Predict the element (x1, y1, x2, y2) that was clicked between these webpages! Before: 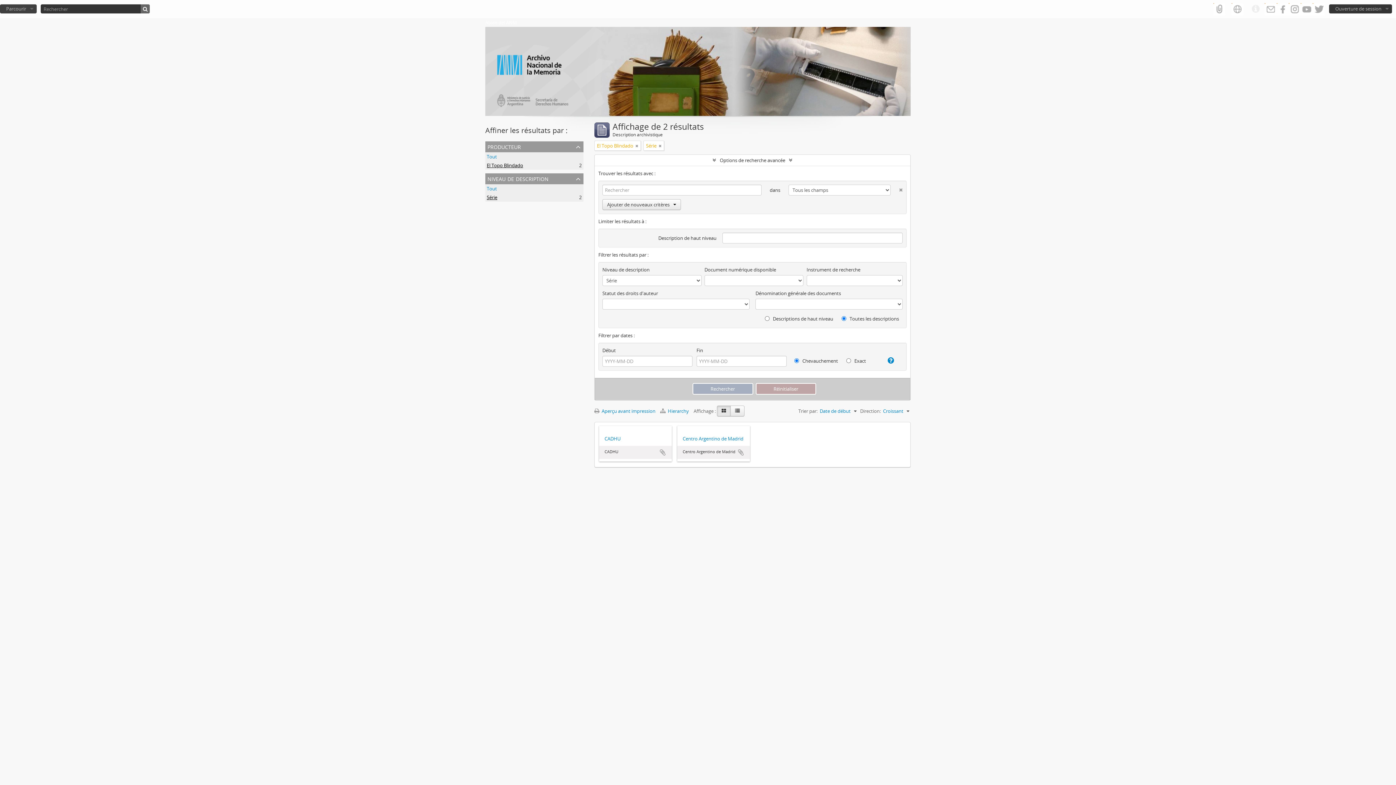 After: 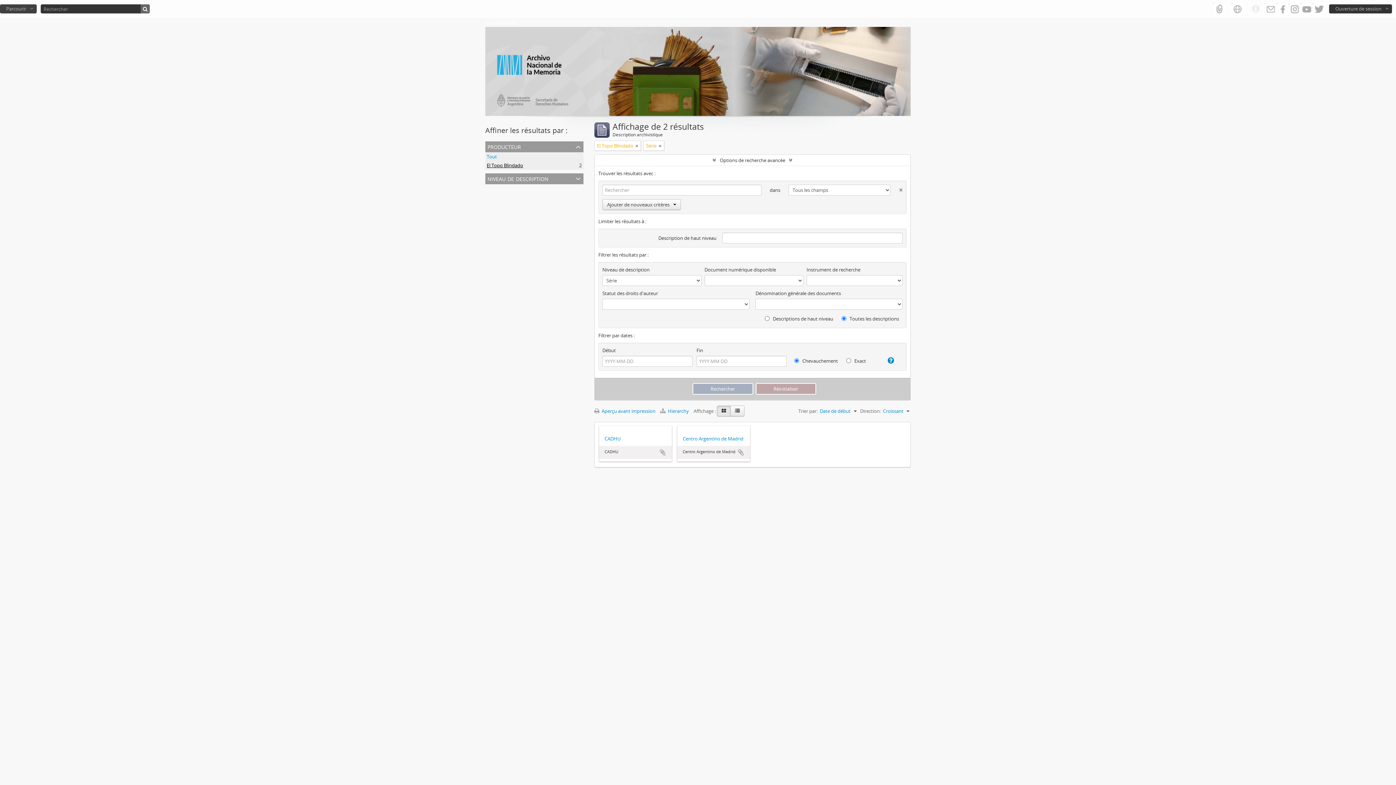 Action: bbox: (485, 173, 583, 184) label: niveau de description